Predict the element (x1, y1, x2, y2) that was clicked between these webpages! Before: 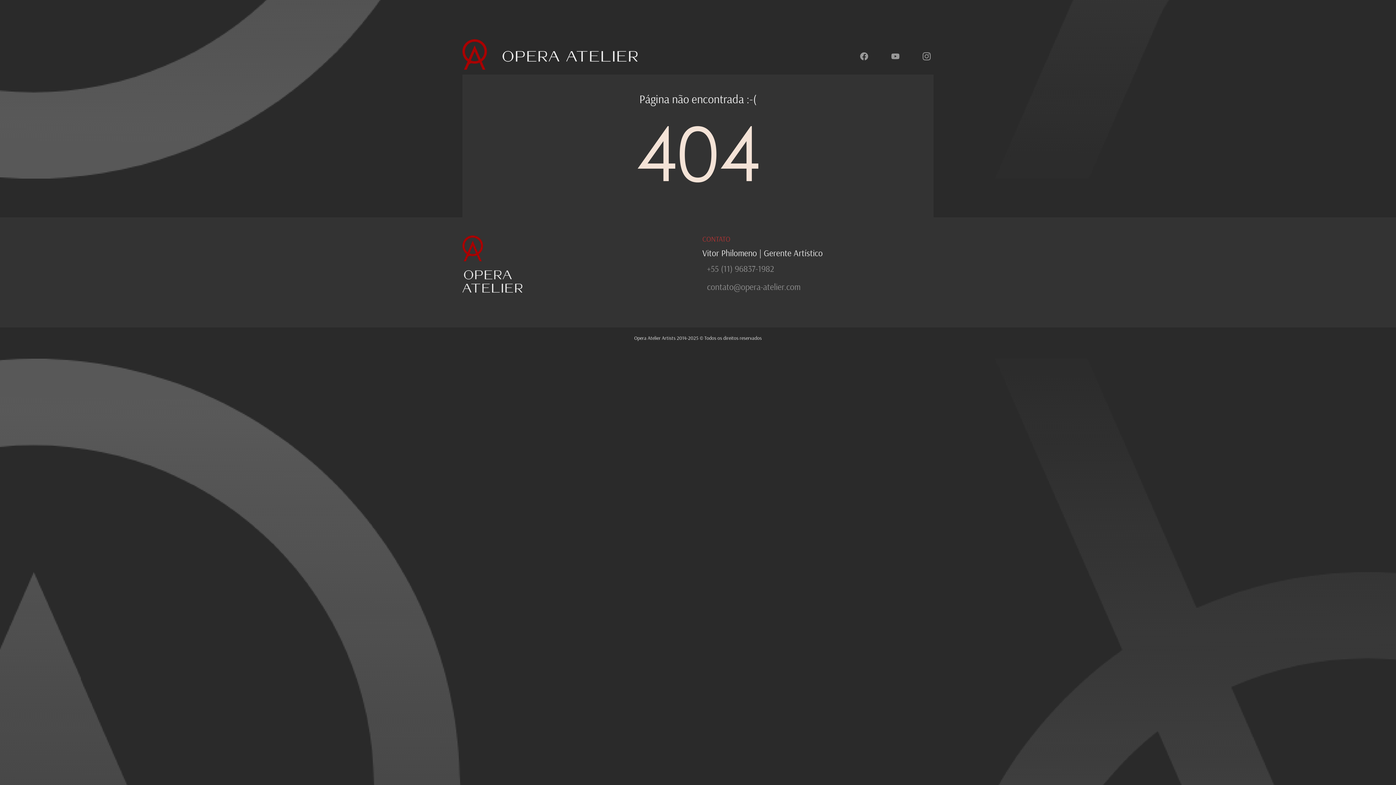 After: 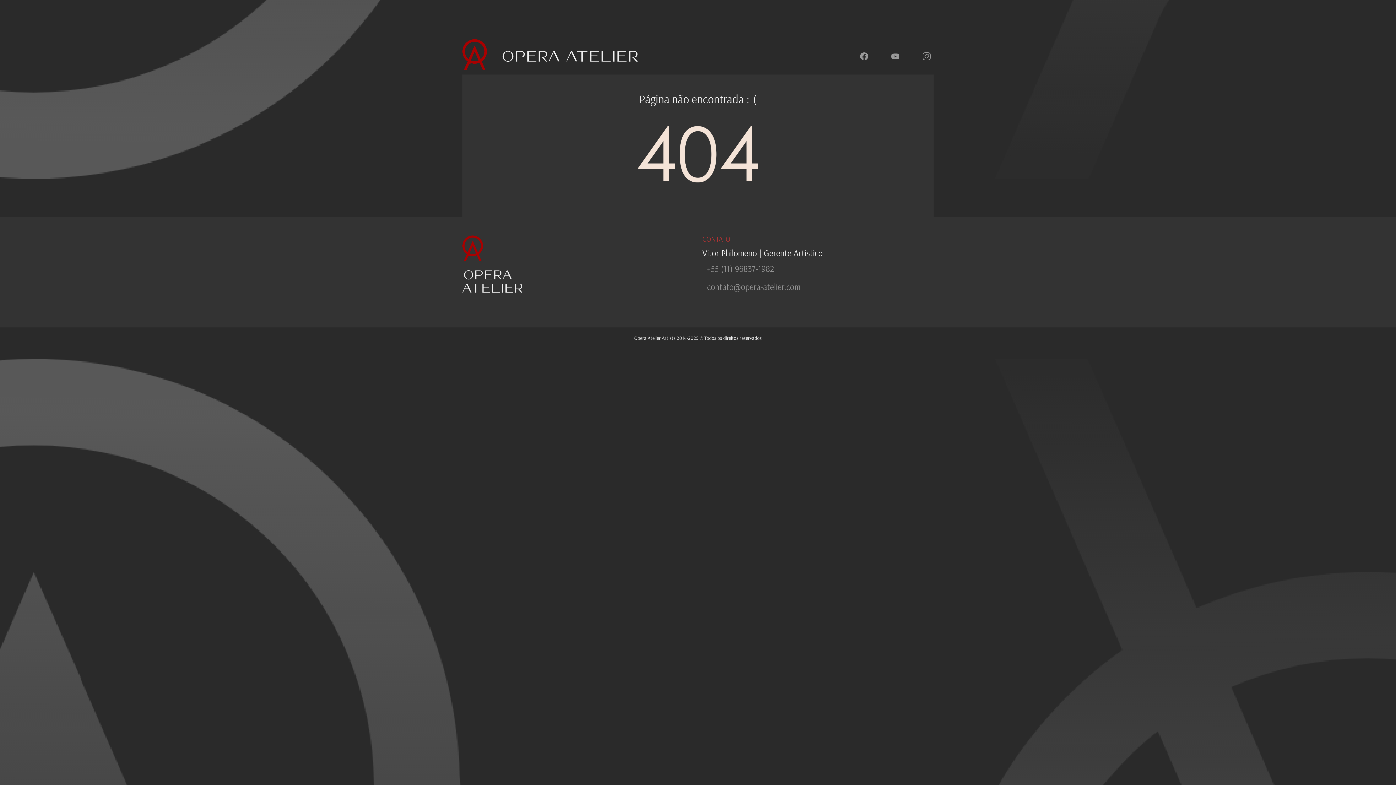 Action: bbox: (857, 48, 871, 63)